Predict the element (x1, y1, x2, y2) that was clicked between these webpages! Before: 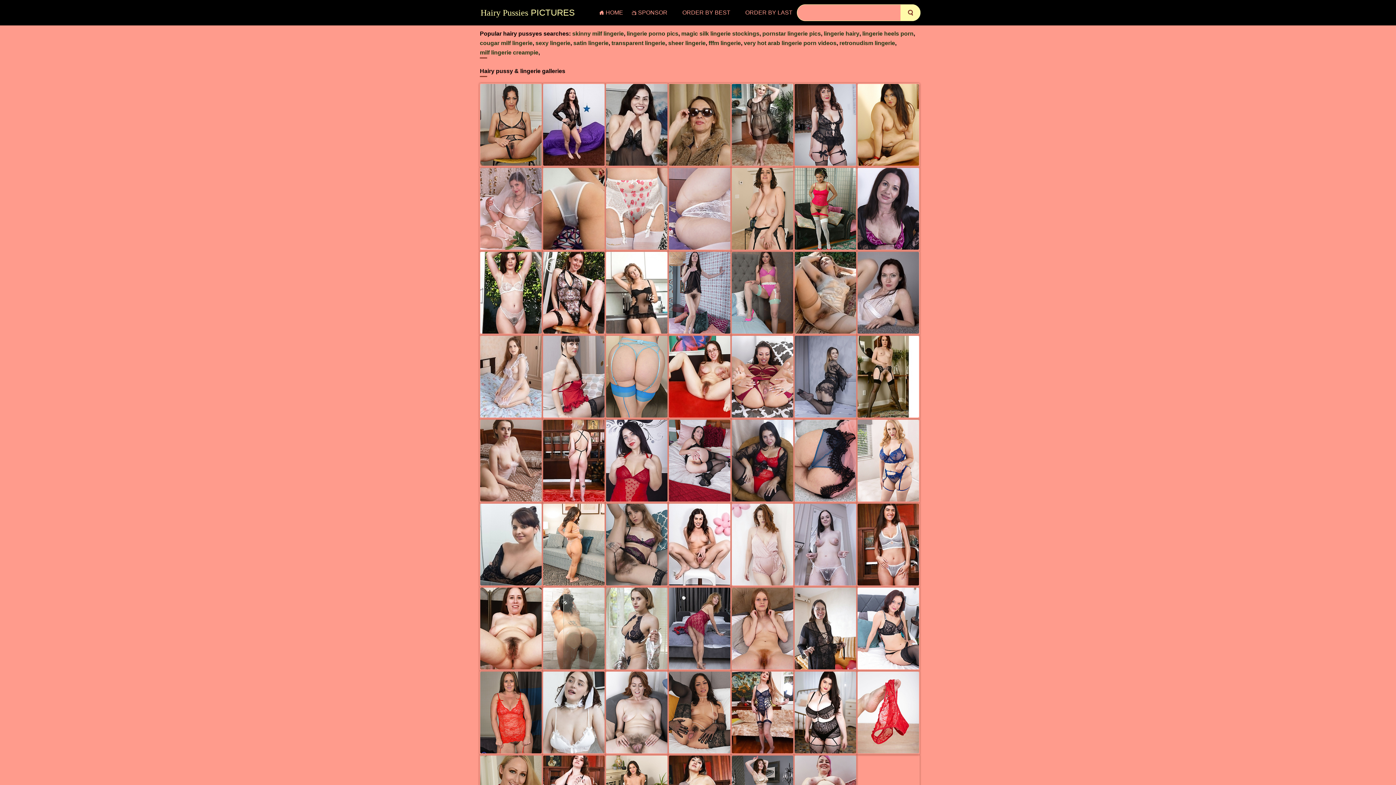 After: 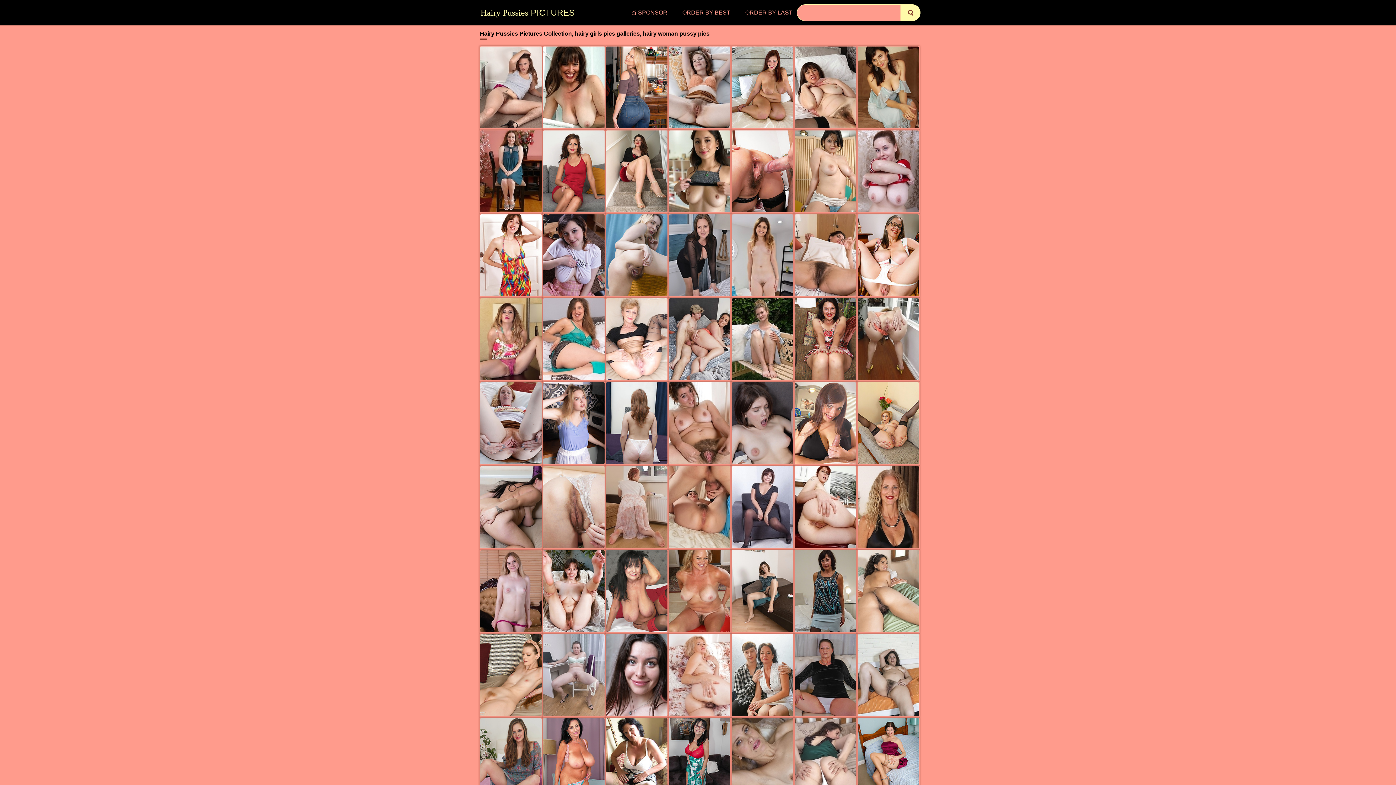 Action: bbox: (603, 9, 625, 17) label: HOME